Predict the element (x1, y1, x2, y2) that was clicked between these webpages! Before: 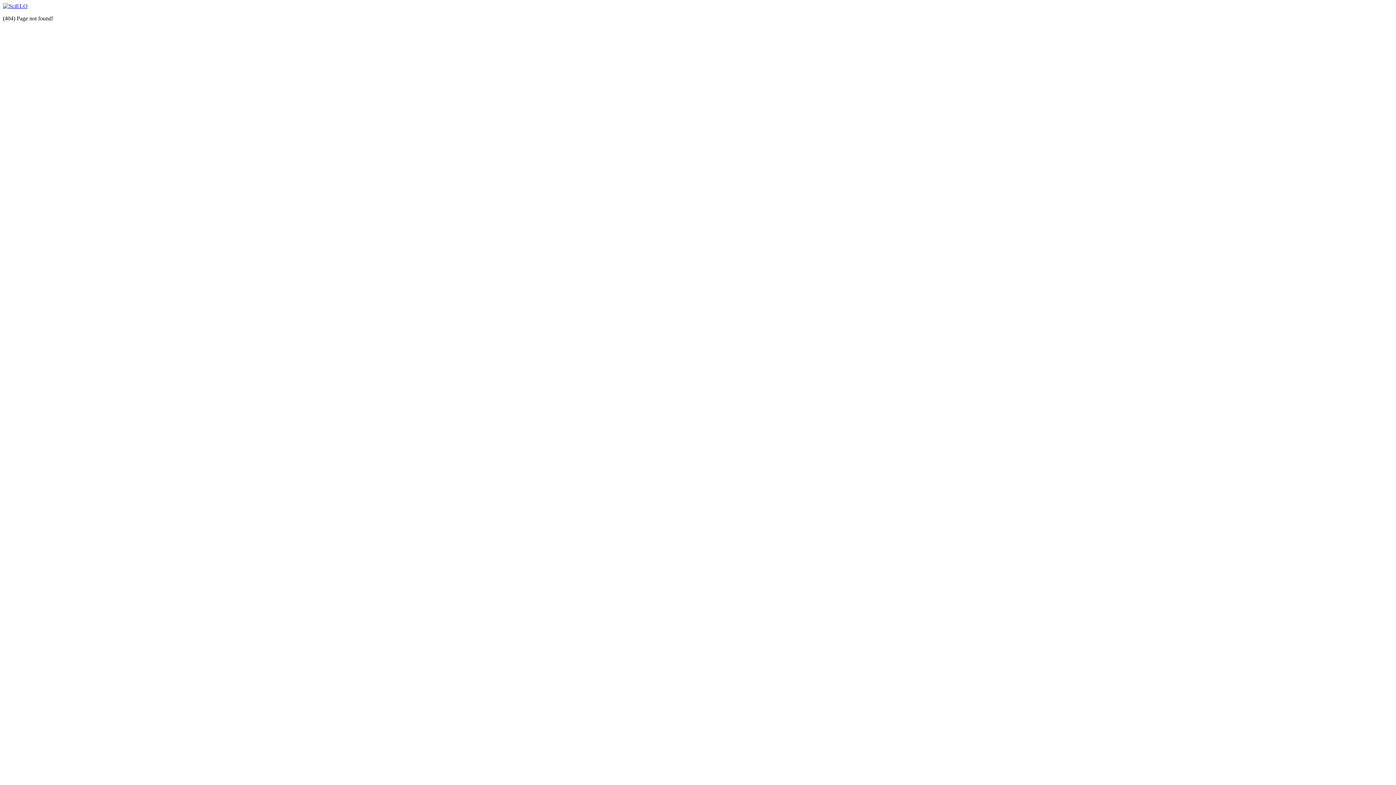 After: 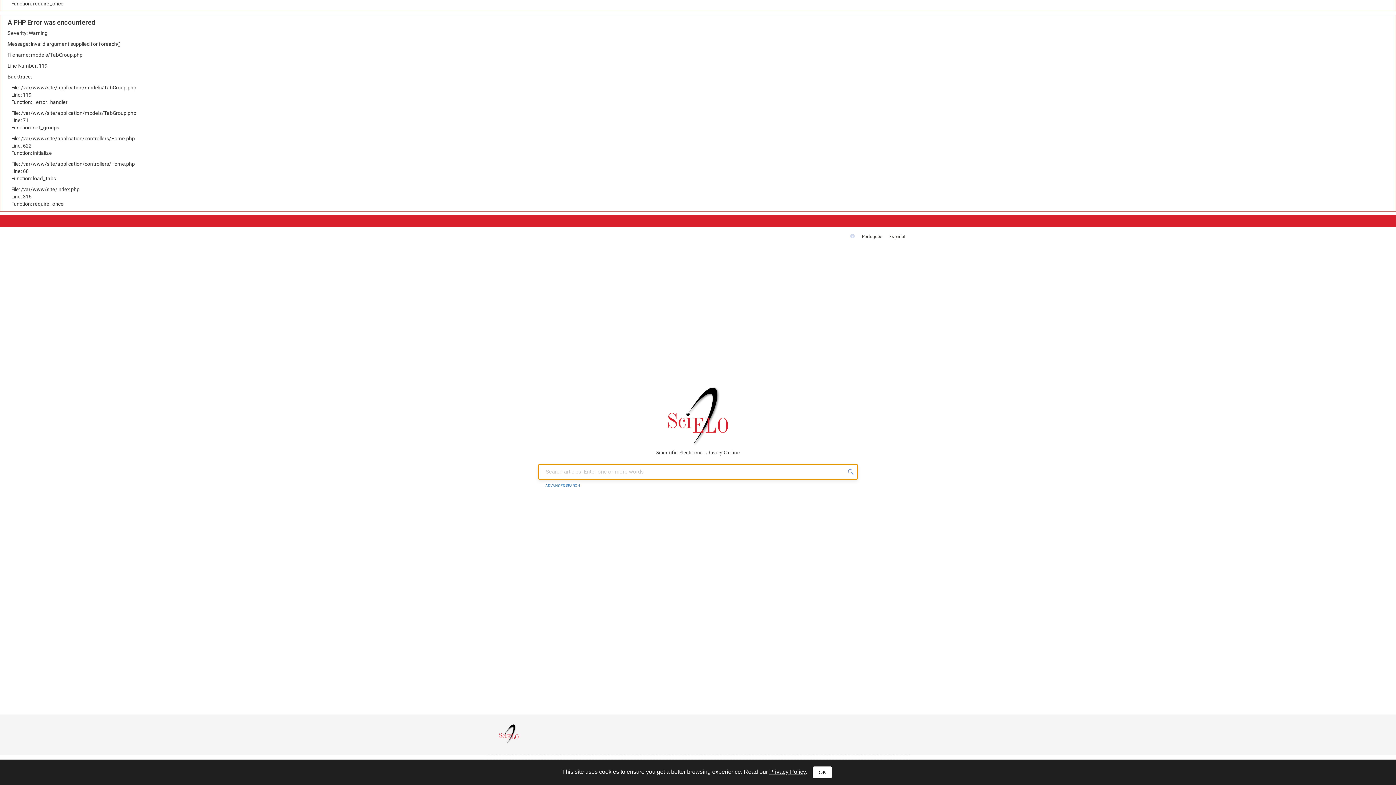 Action: bbox: (2, 2, 27, 9)